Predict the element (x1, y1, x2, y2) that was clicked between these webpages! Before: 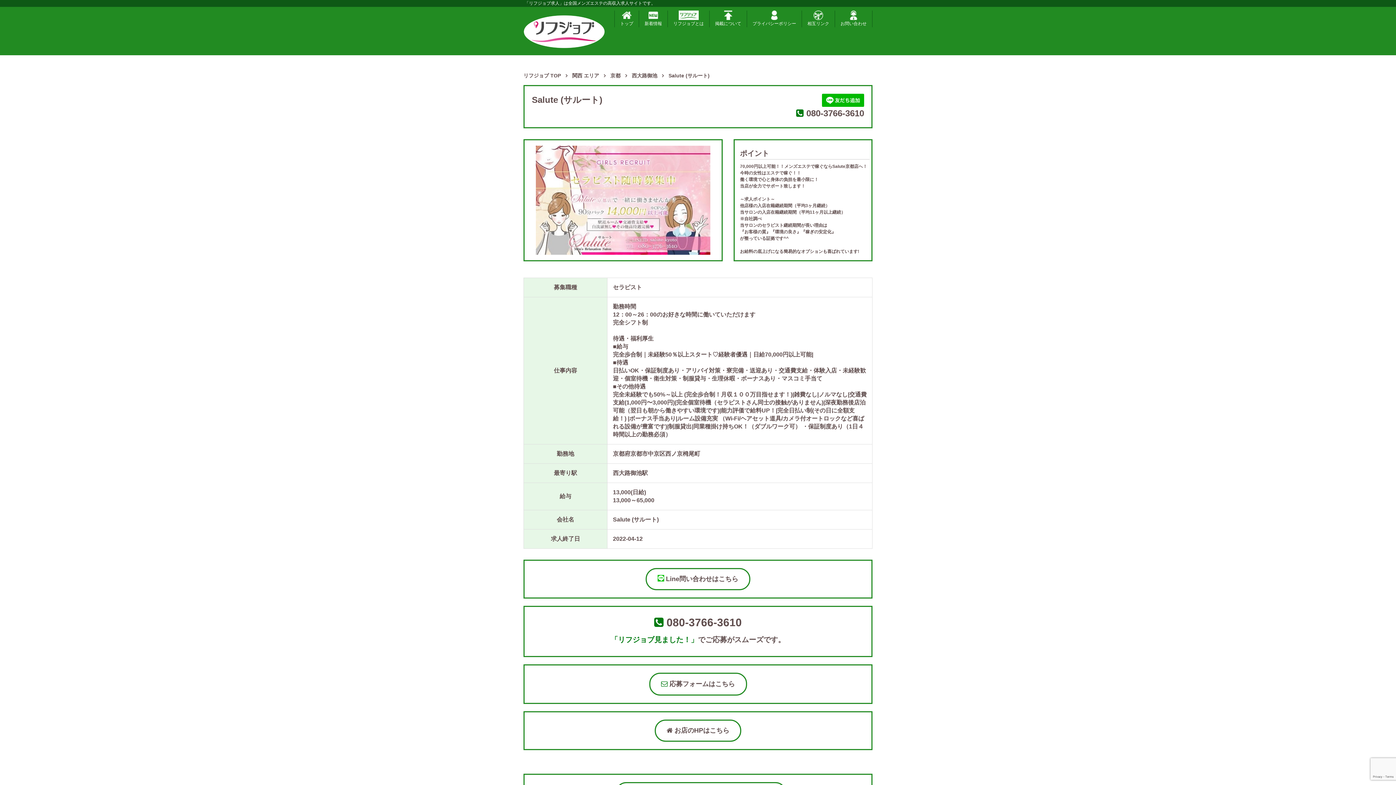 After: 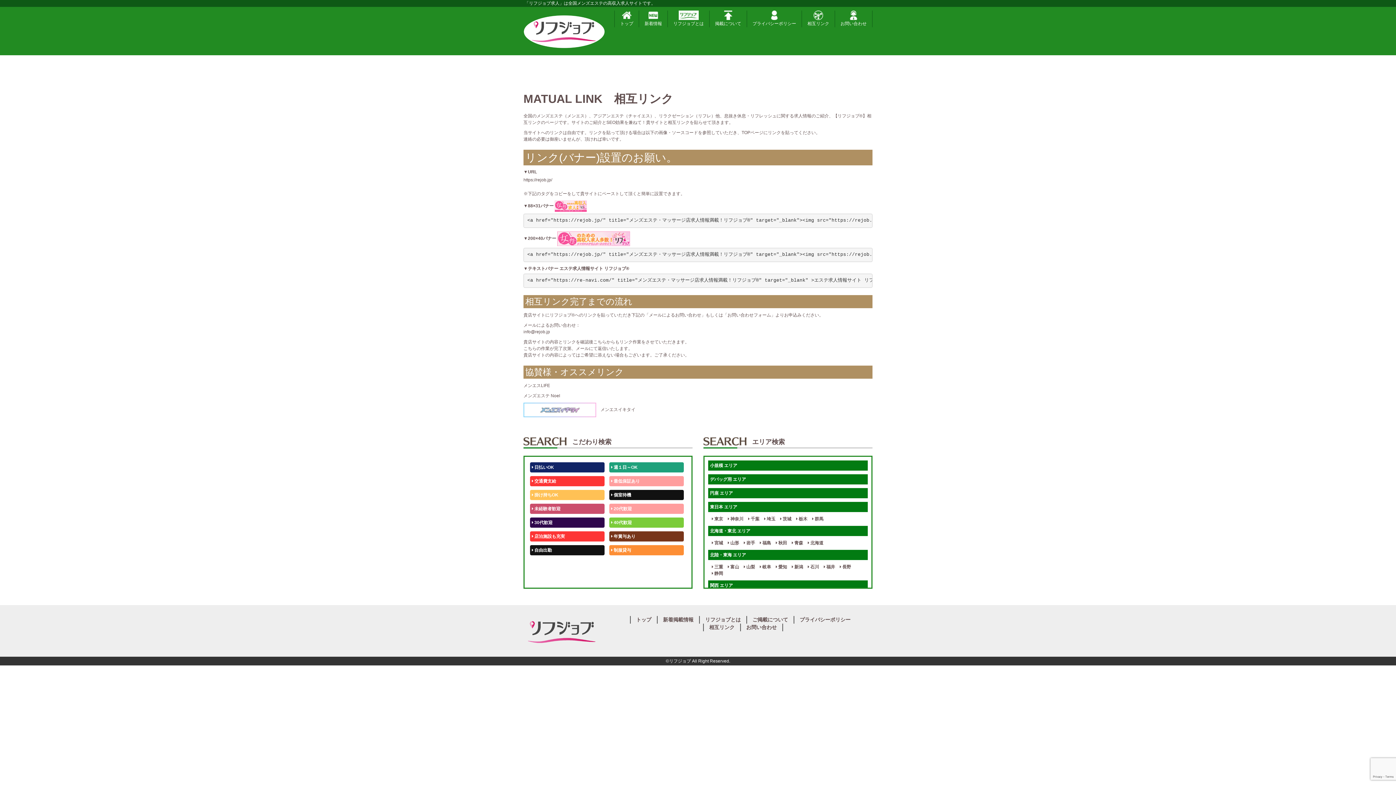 Action: label: 相互リンク bbox: (801, 10, 834, 27)